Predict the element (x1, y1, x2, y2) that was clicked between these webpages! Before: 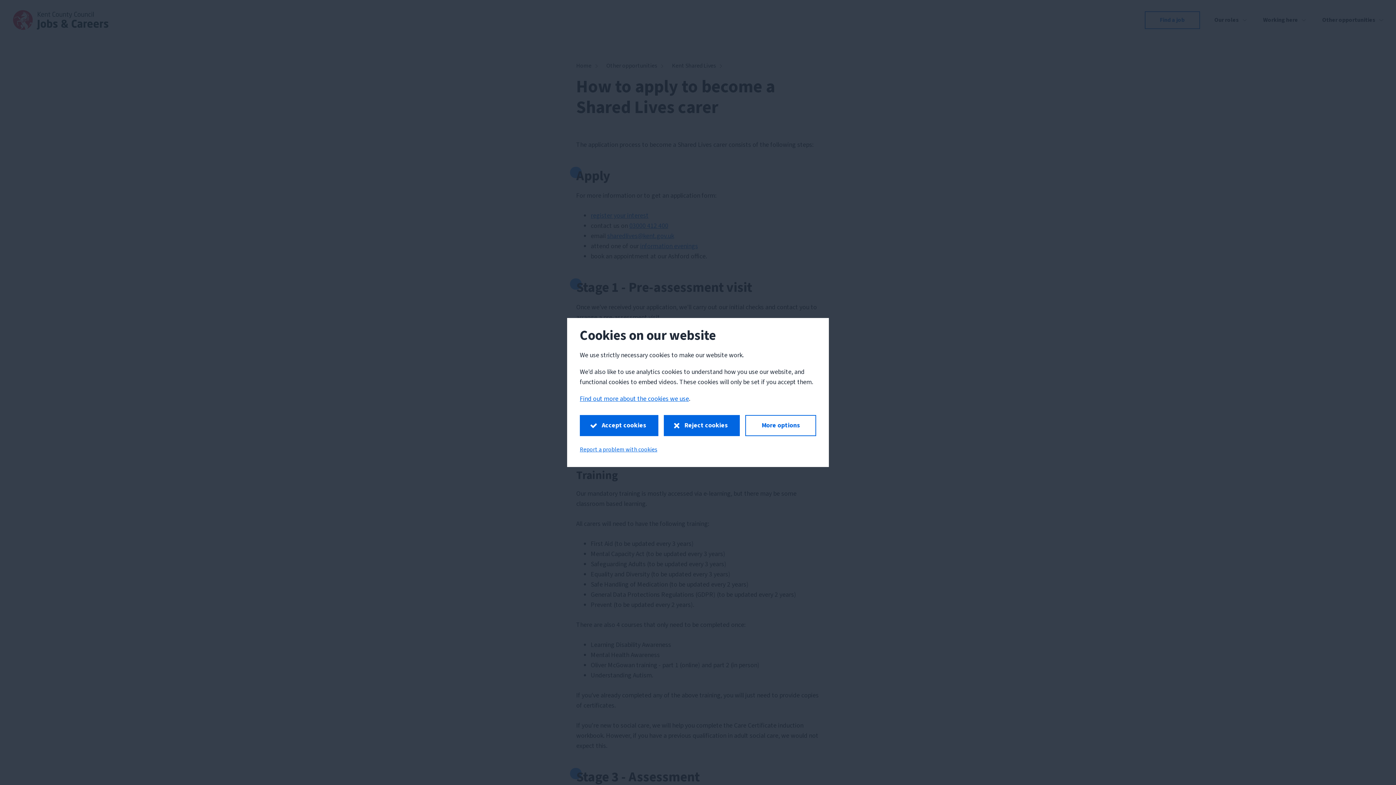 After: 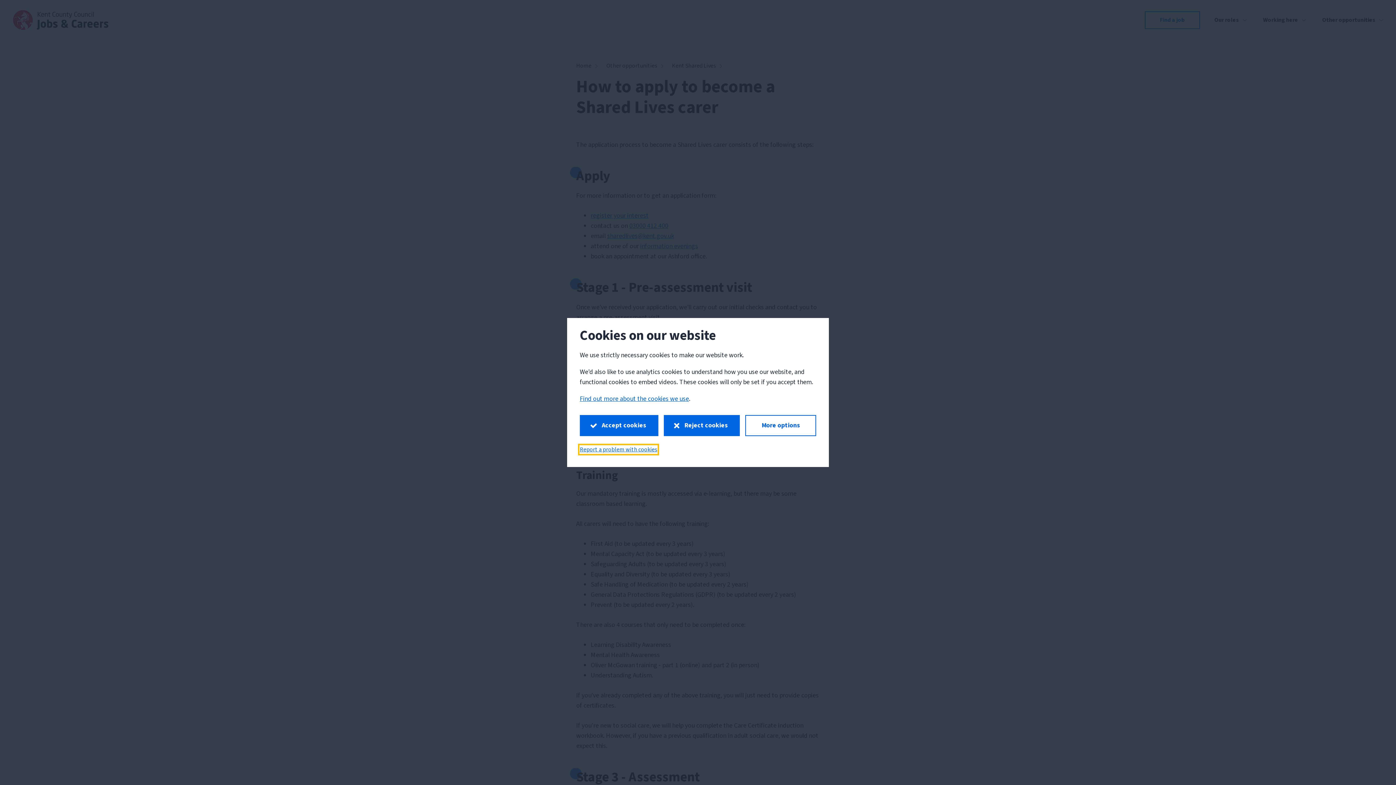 Action: label: Report a problem with cookies bbox: (580, 445, 657, 453)